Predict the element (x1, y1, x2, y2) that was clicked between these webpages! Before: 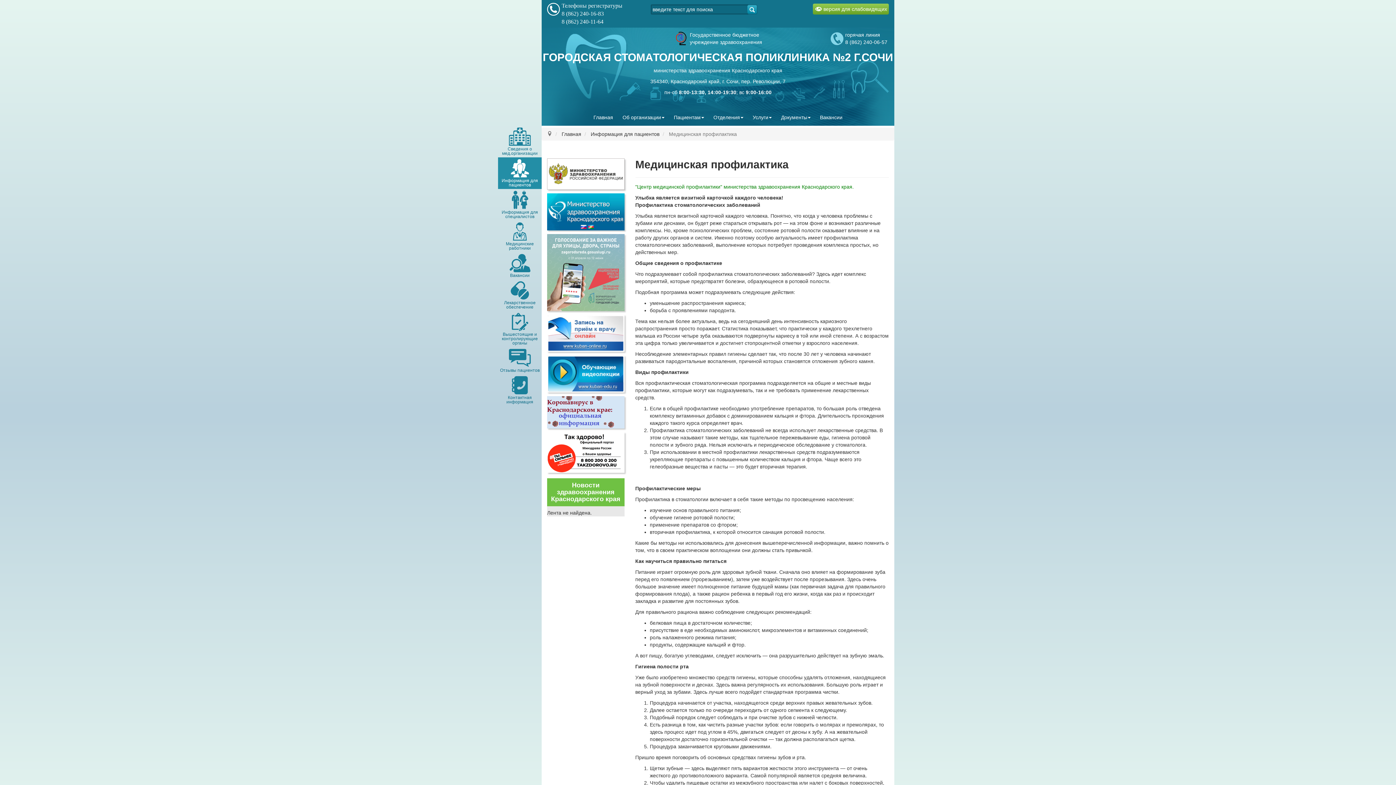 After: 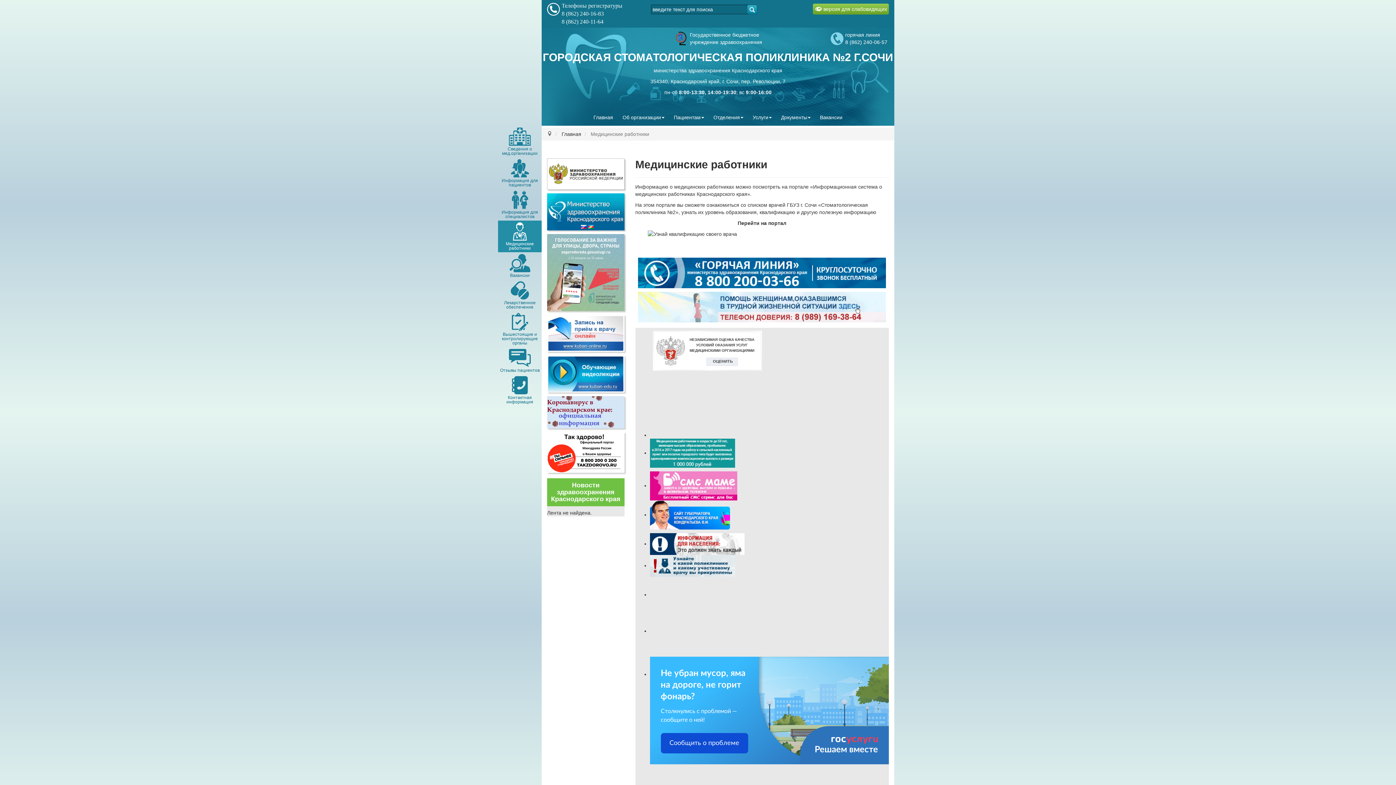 Action: label: Медицинские работники bbox: (498, 220, 541, 252)